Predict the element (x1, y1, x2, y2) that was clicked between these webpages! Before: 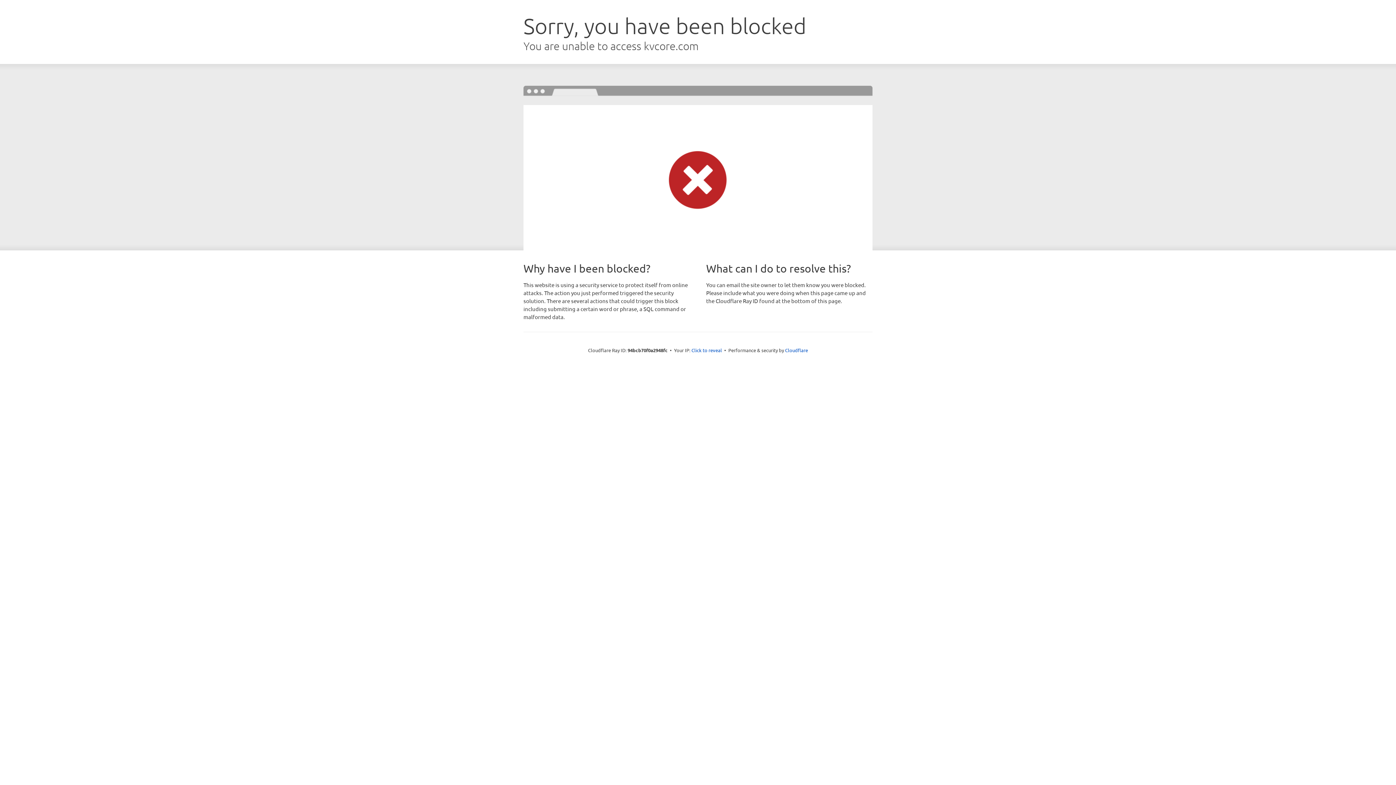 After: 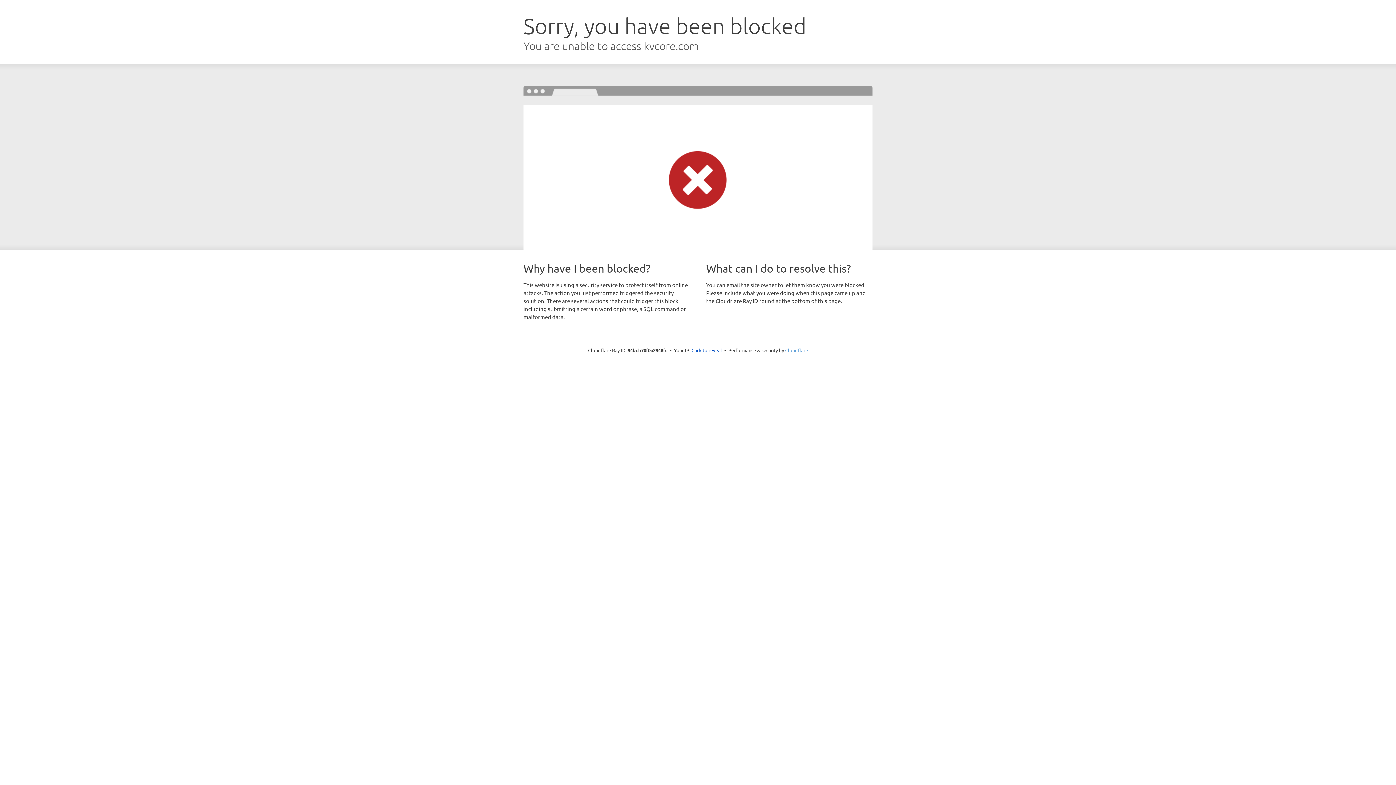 Action: bbox: (785, 347, 808, 353) label: Cloudflare